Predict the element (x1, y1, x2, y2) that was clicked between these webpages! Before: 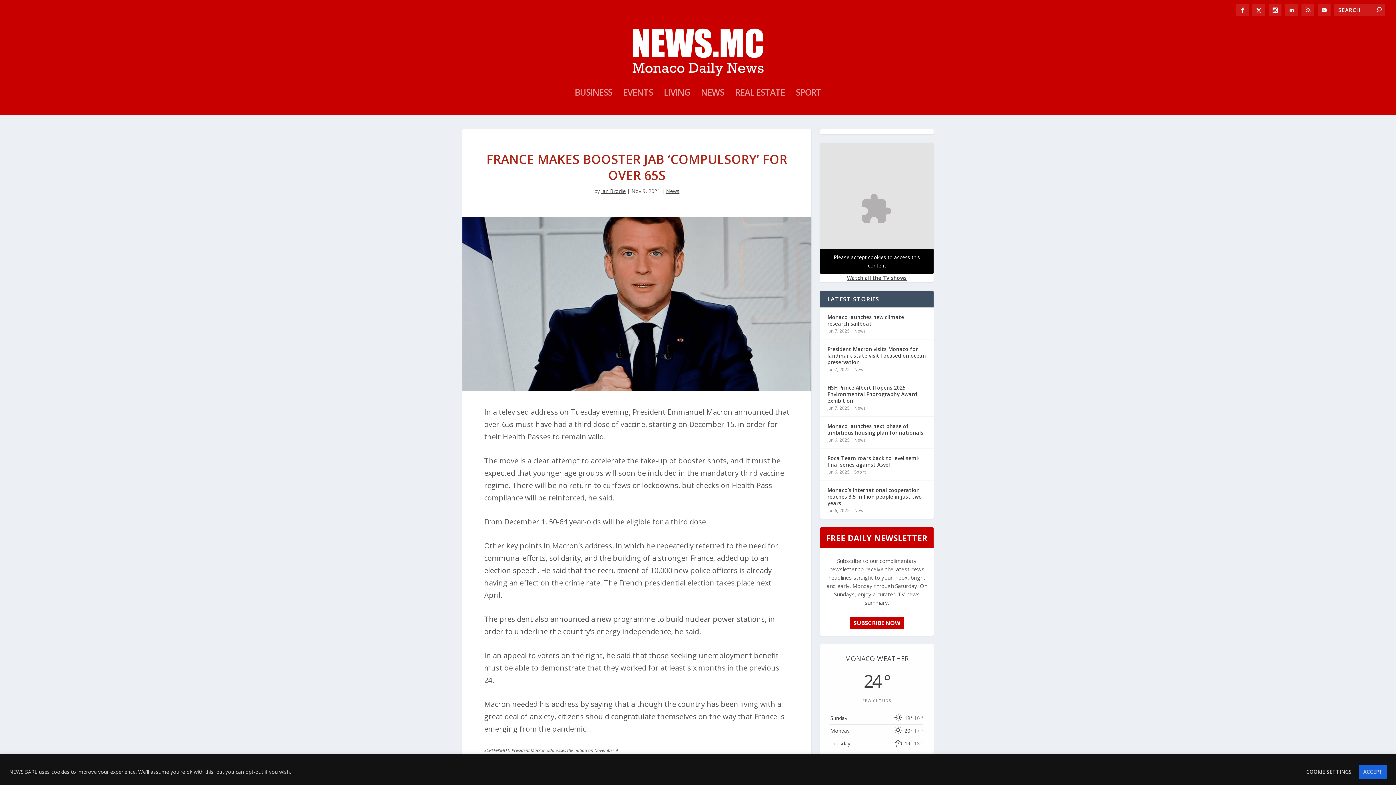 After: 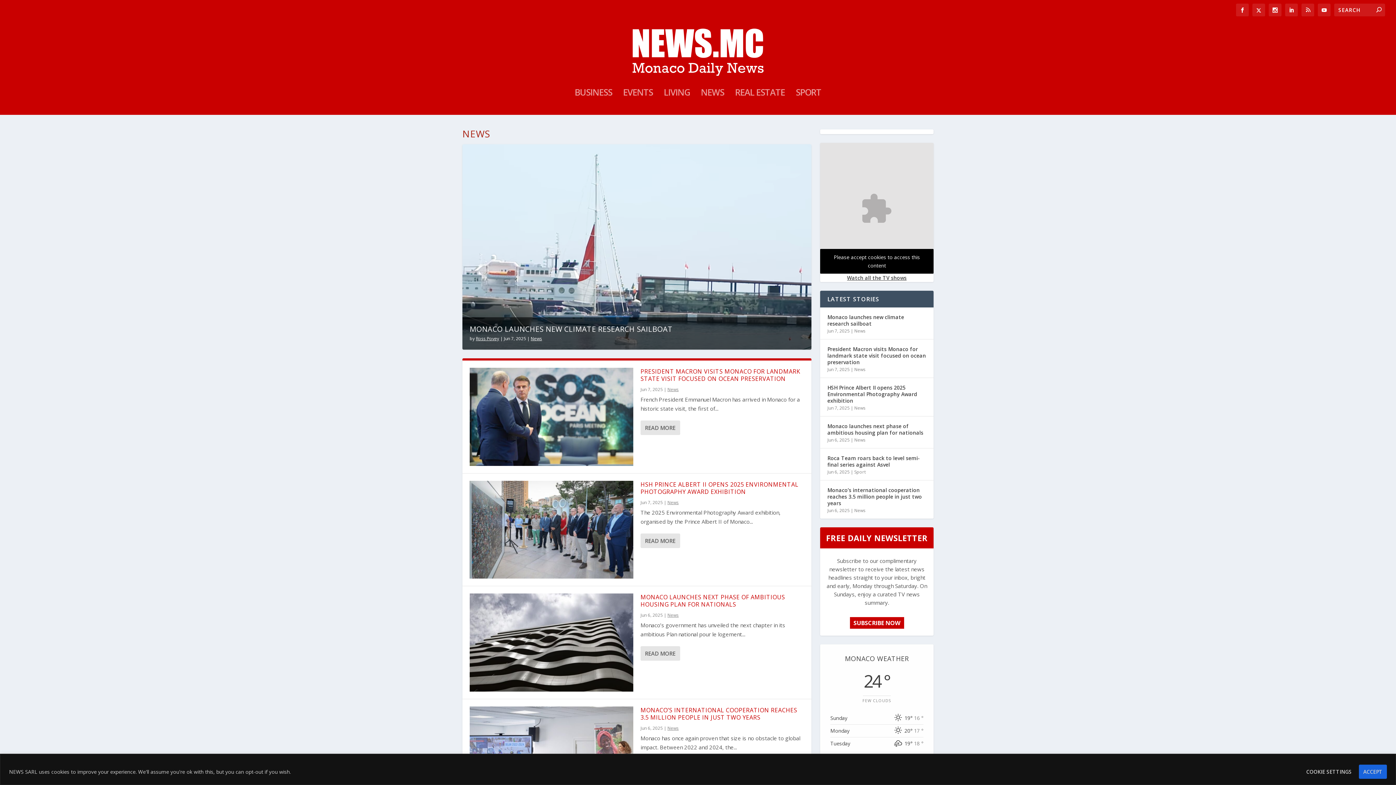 Action: bbox: (854, 327, 865, 334) label: News